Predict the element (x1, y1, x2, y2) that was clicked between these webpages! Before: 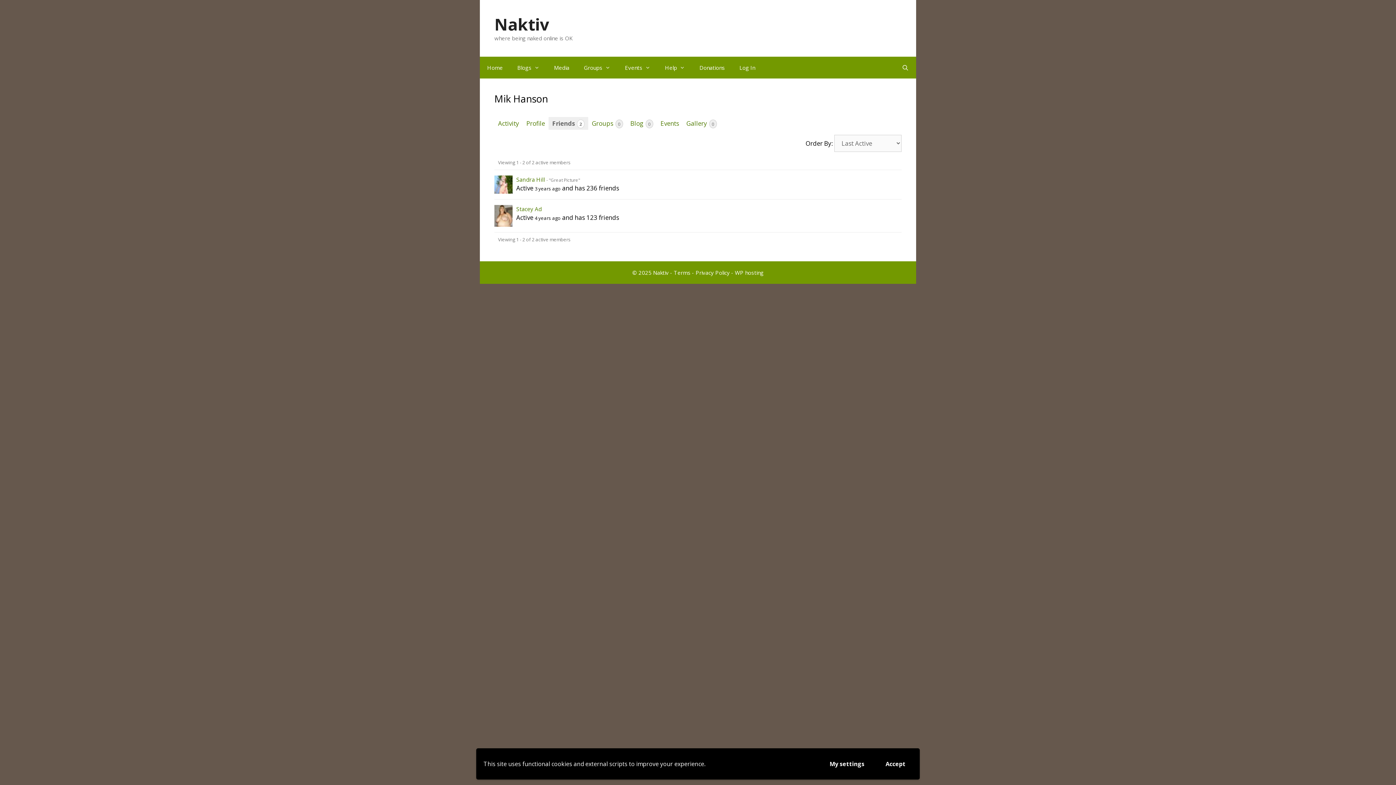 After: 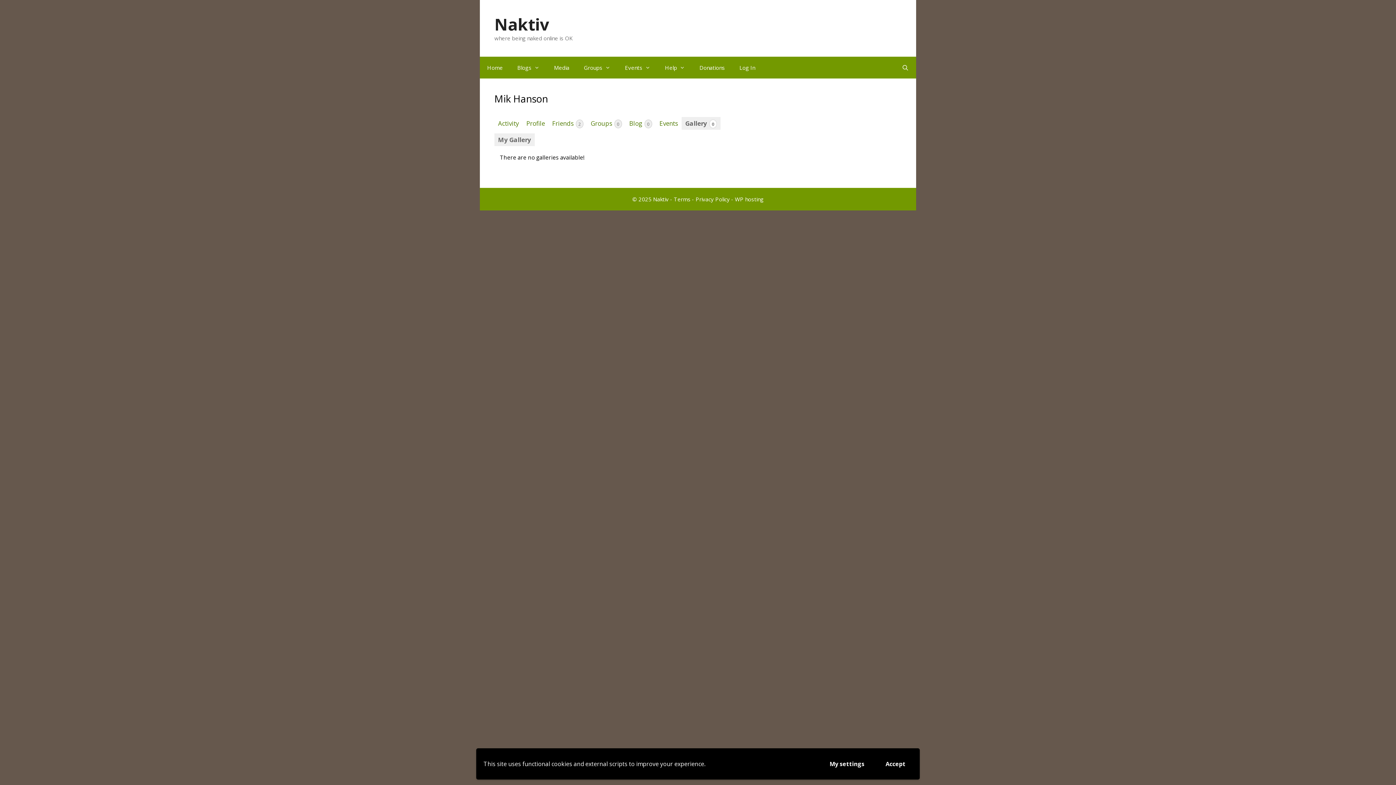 Action: bbox: (682, 117, 720, 129) label: Gallery 0